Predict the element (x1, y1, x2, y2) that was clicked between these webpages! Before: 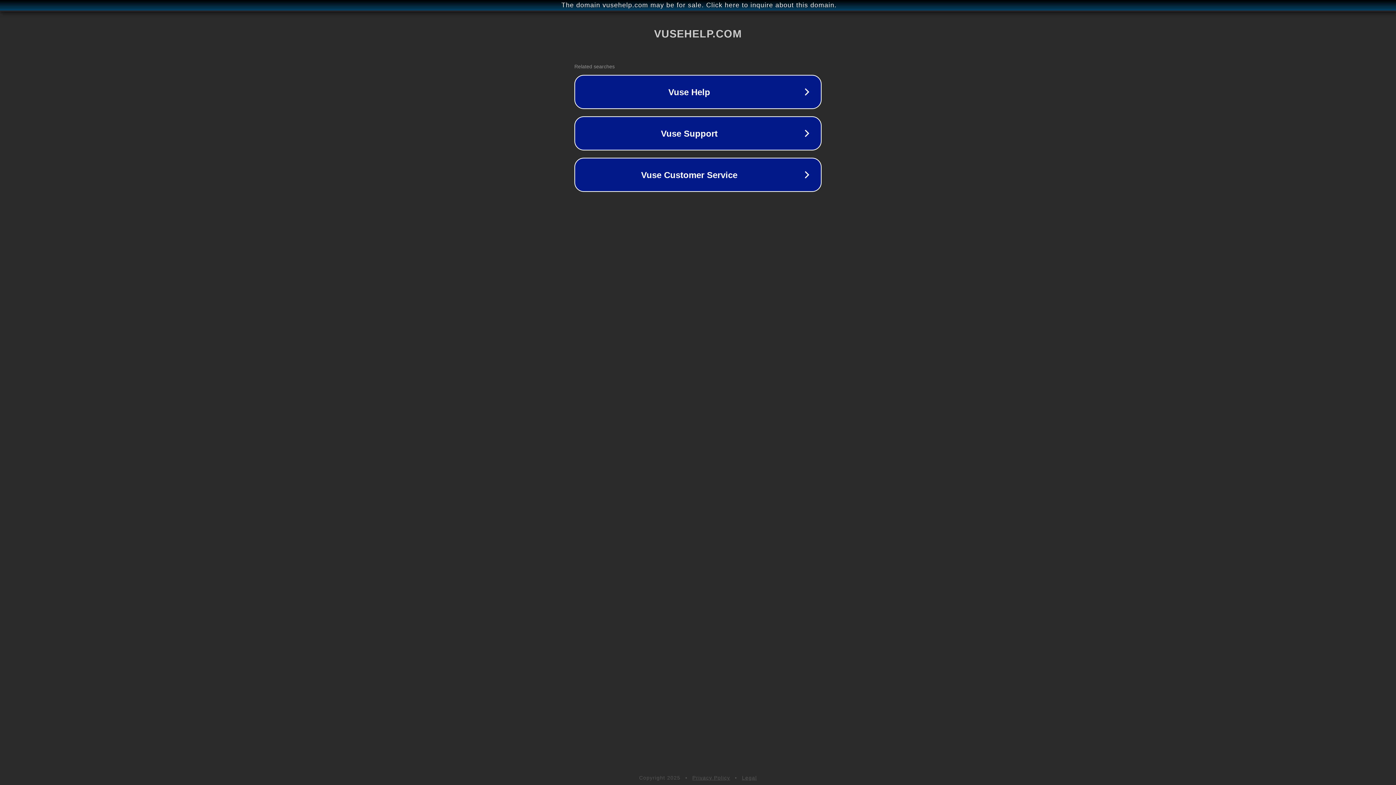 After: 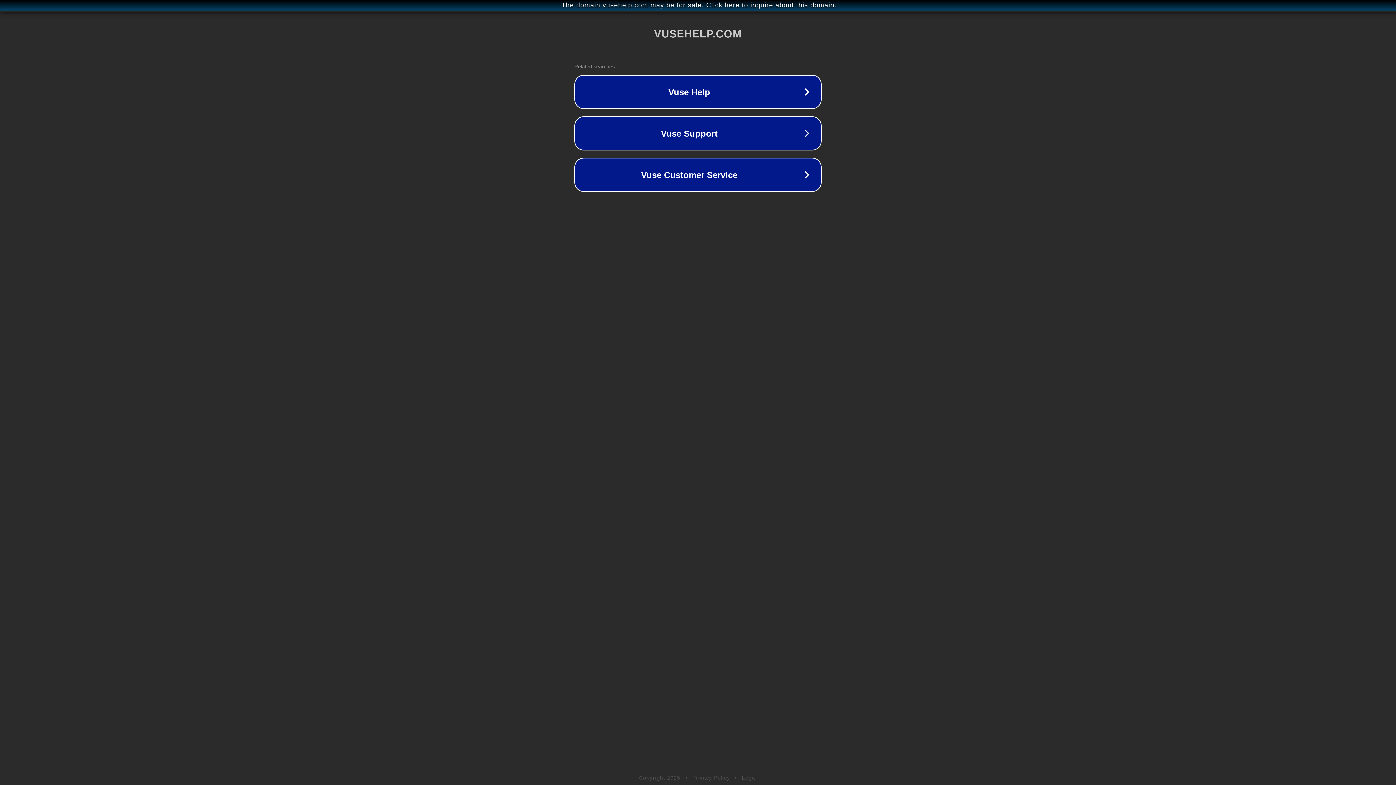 Action: label: Legal bbox: (742, 775, 757, 781)